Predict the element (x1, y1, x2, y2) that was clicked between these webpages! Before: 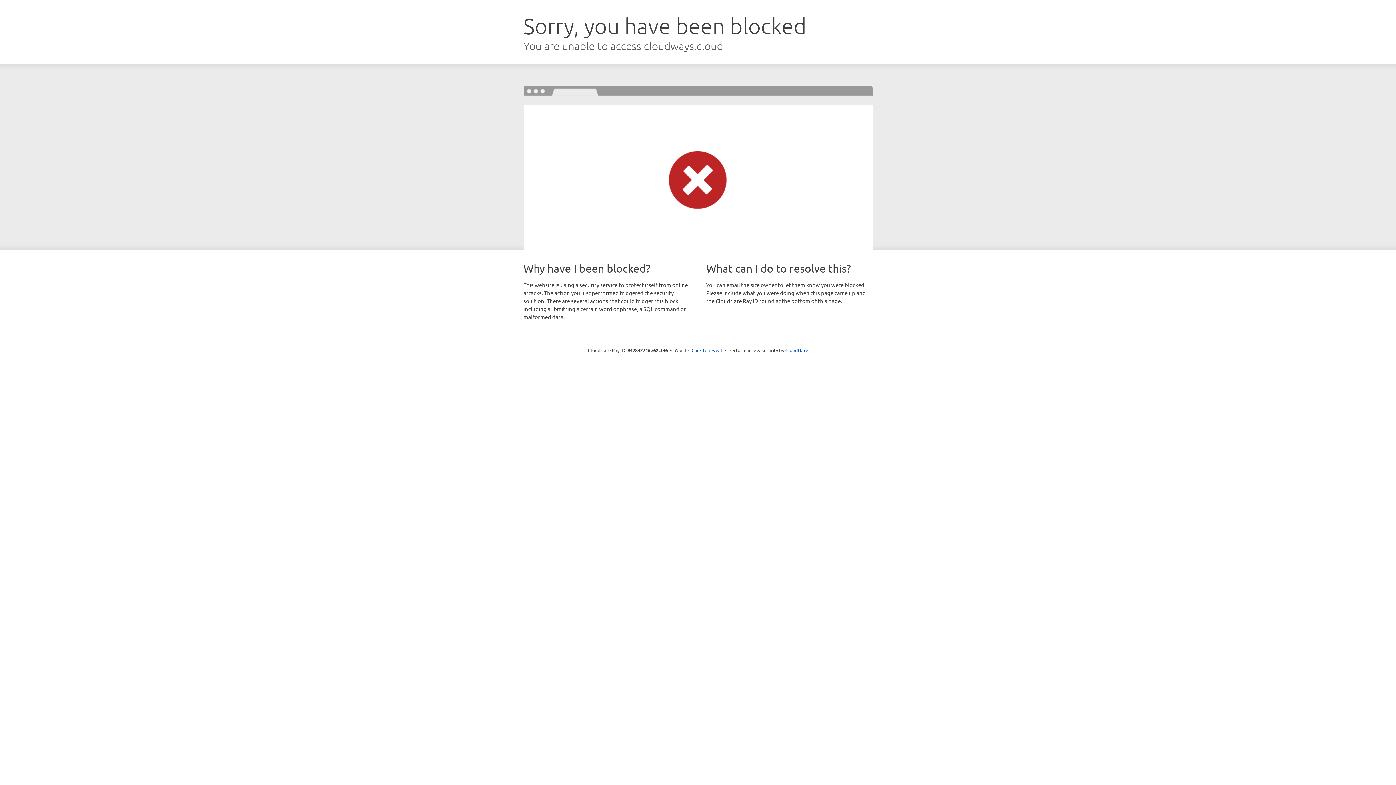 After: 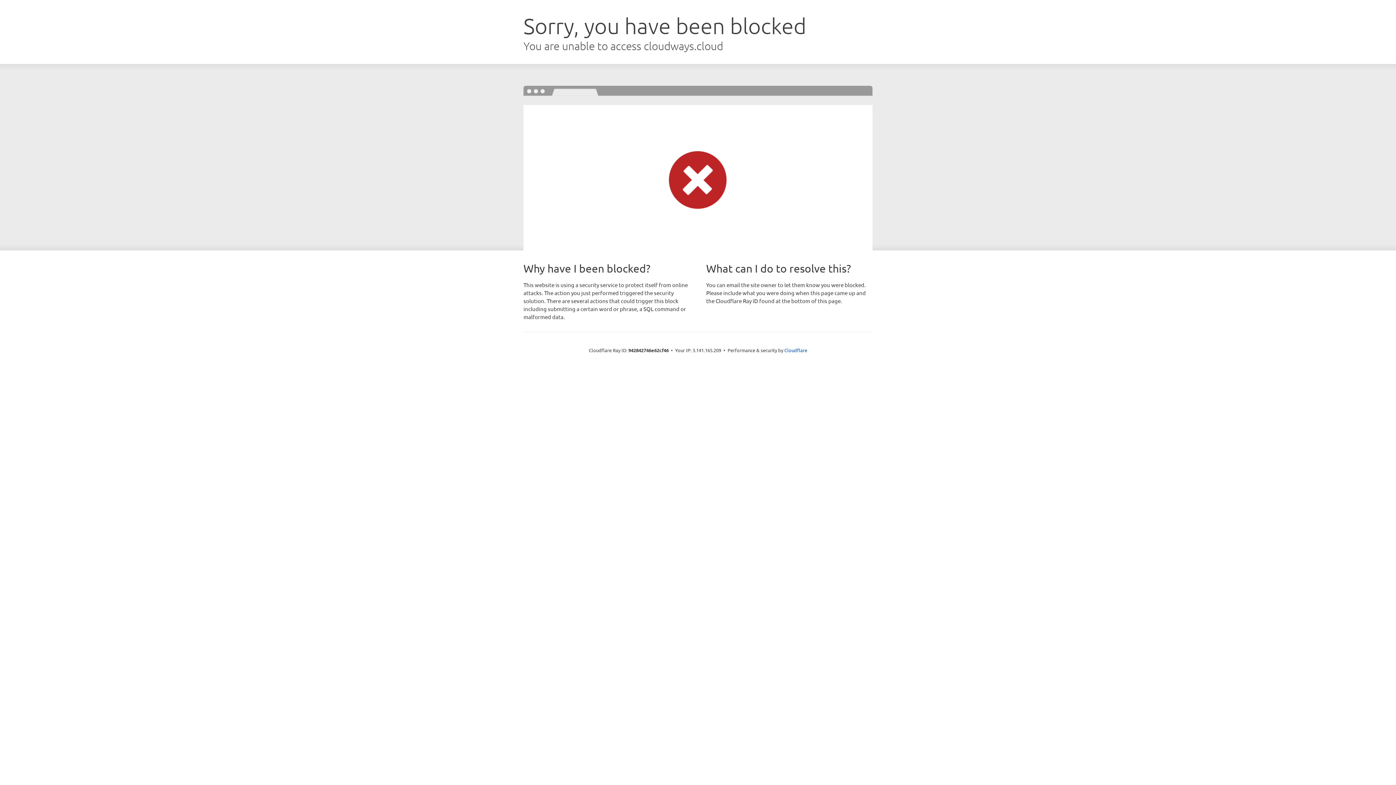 Action: bbox: (691, 346, 722, 353) label: Click to reveal